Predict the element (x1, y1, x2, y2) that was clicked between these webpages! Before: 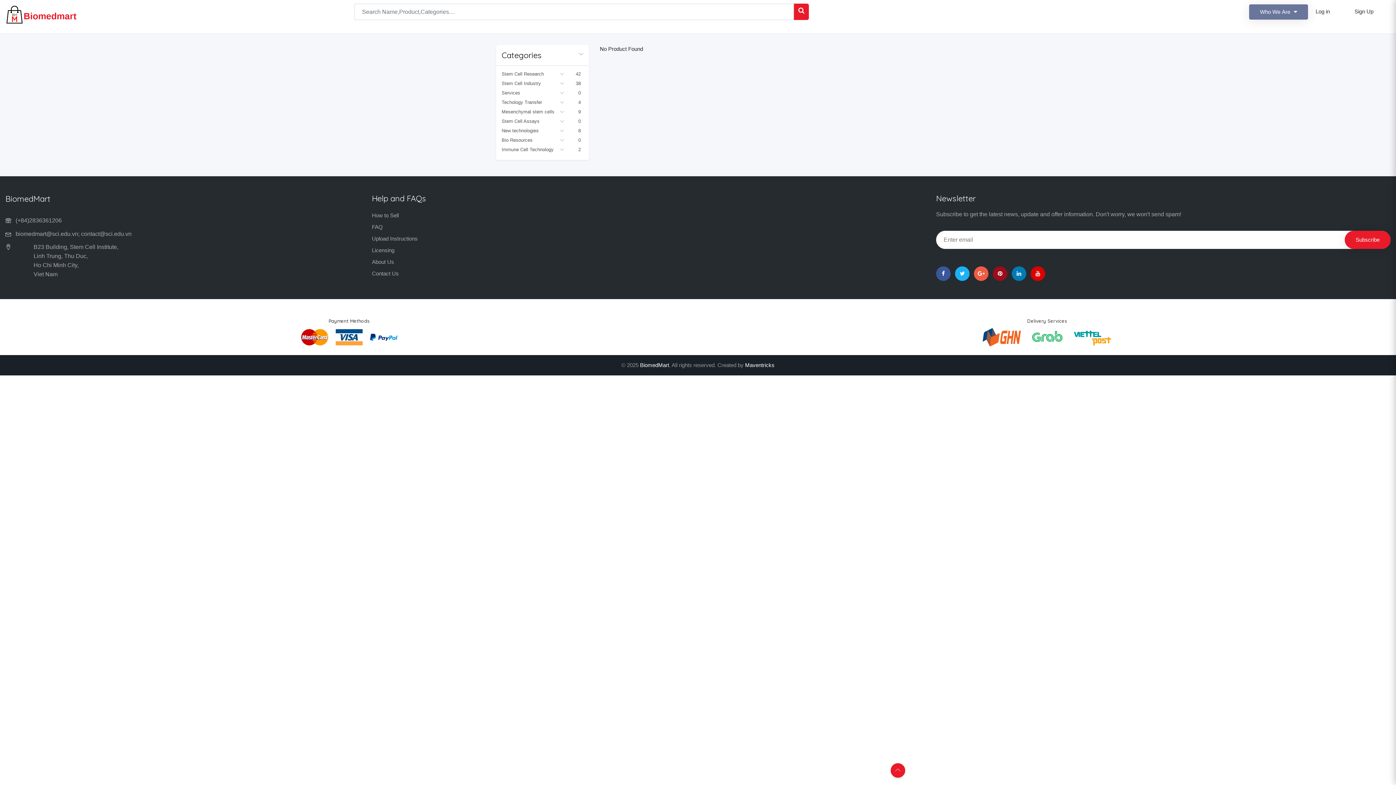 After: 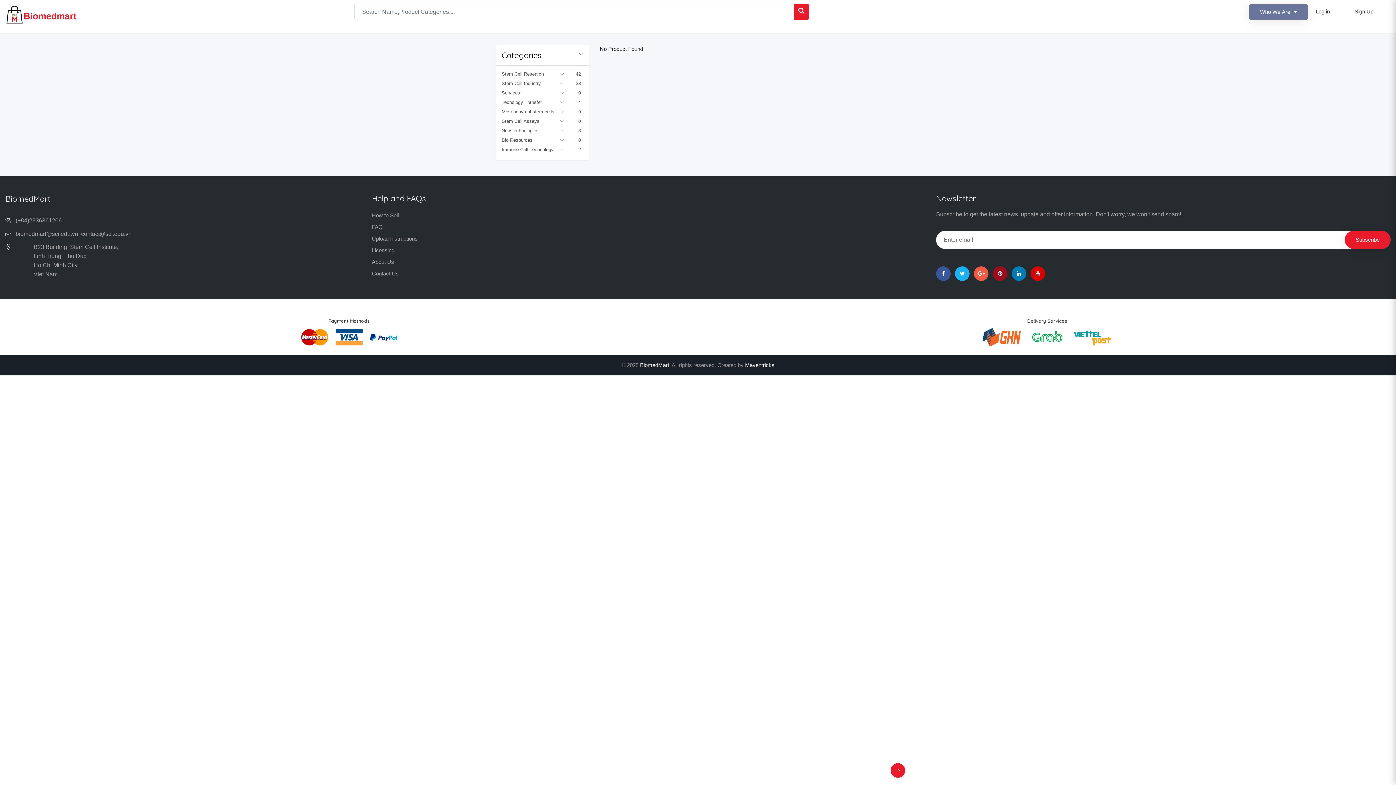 Action: bbox: (1012, 266, 1026, 281)